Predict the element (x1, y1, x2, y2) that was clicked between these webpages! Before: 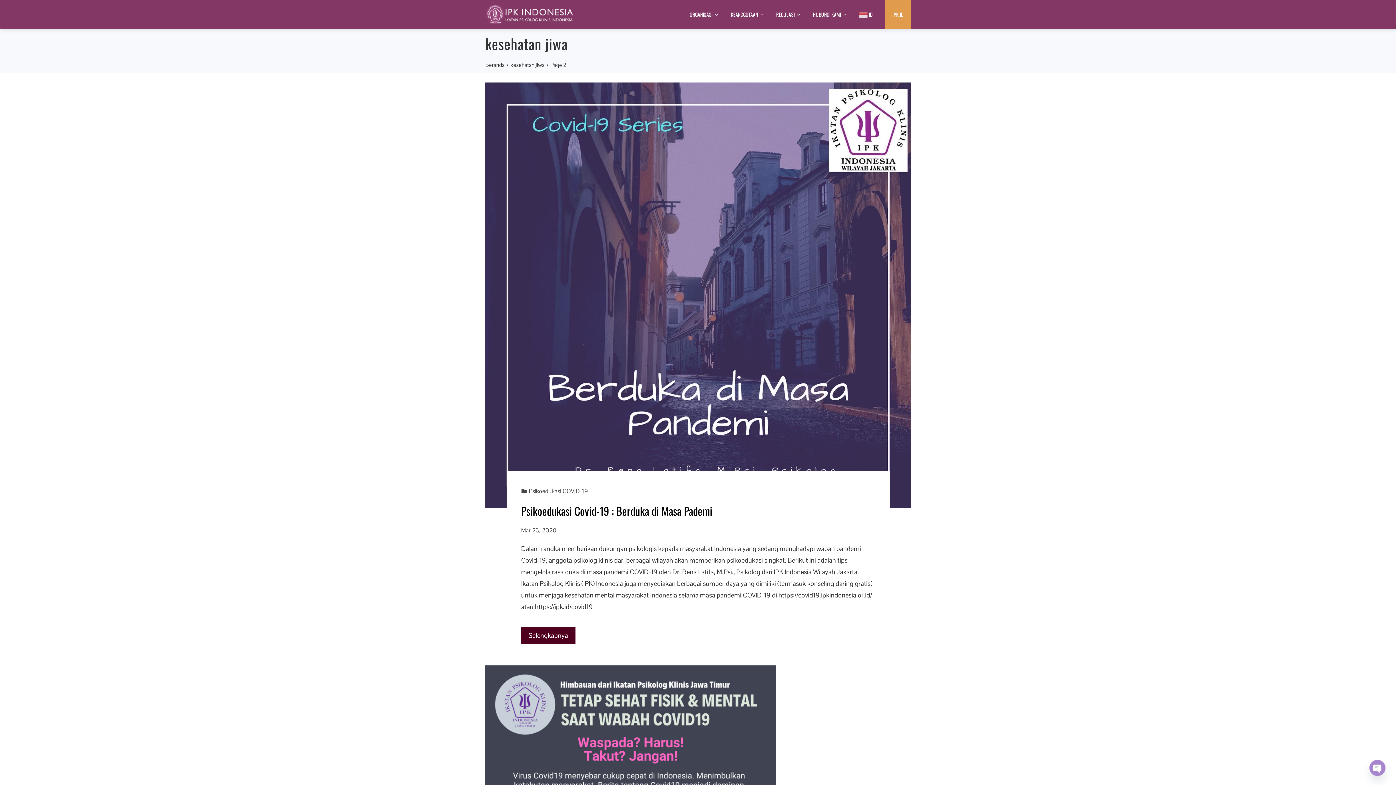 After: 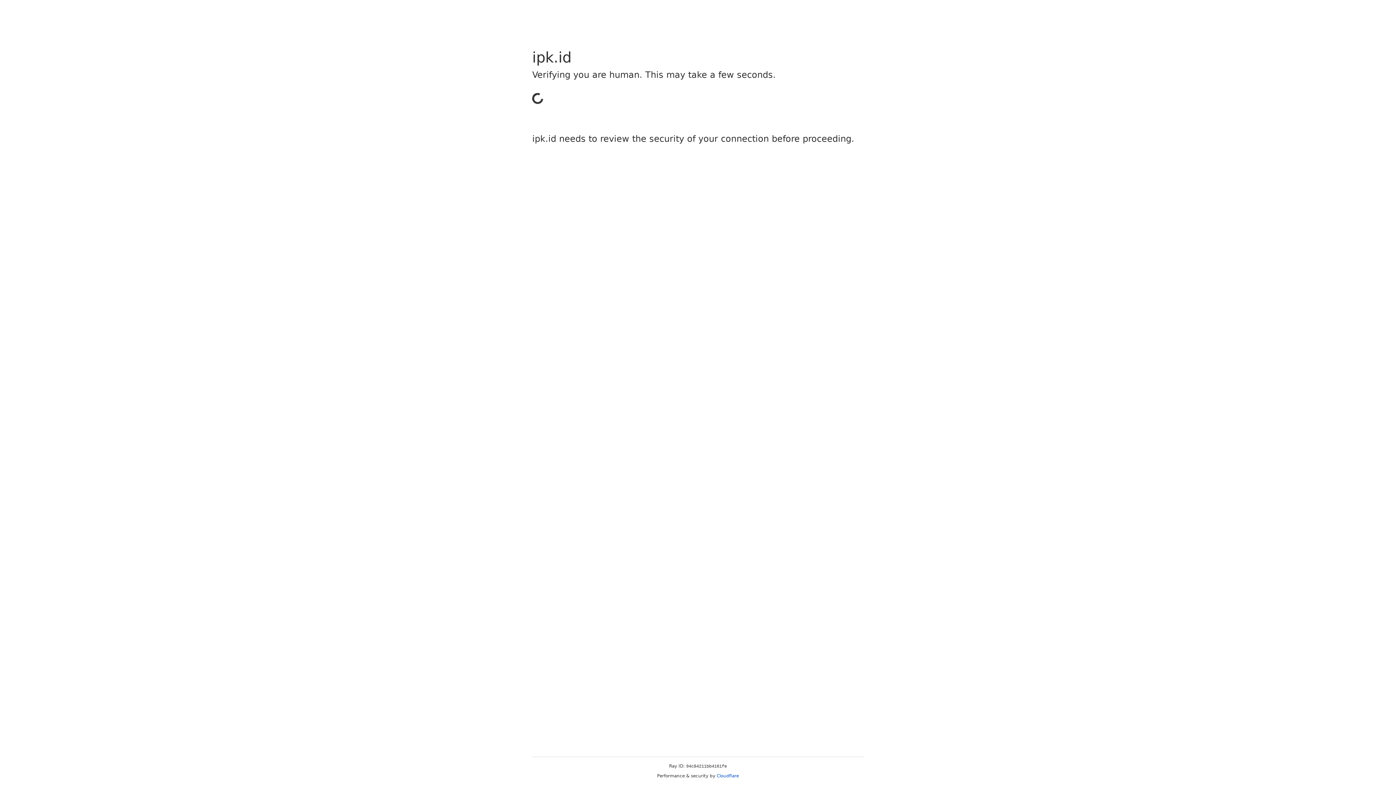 Action: label: IPK.ID bbox: (885, 0, 910, 29)